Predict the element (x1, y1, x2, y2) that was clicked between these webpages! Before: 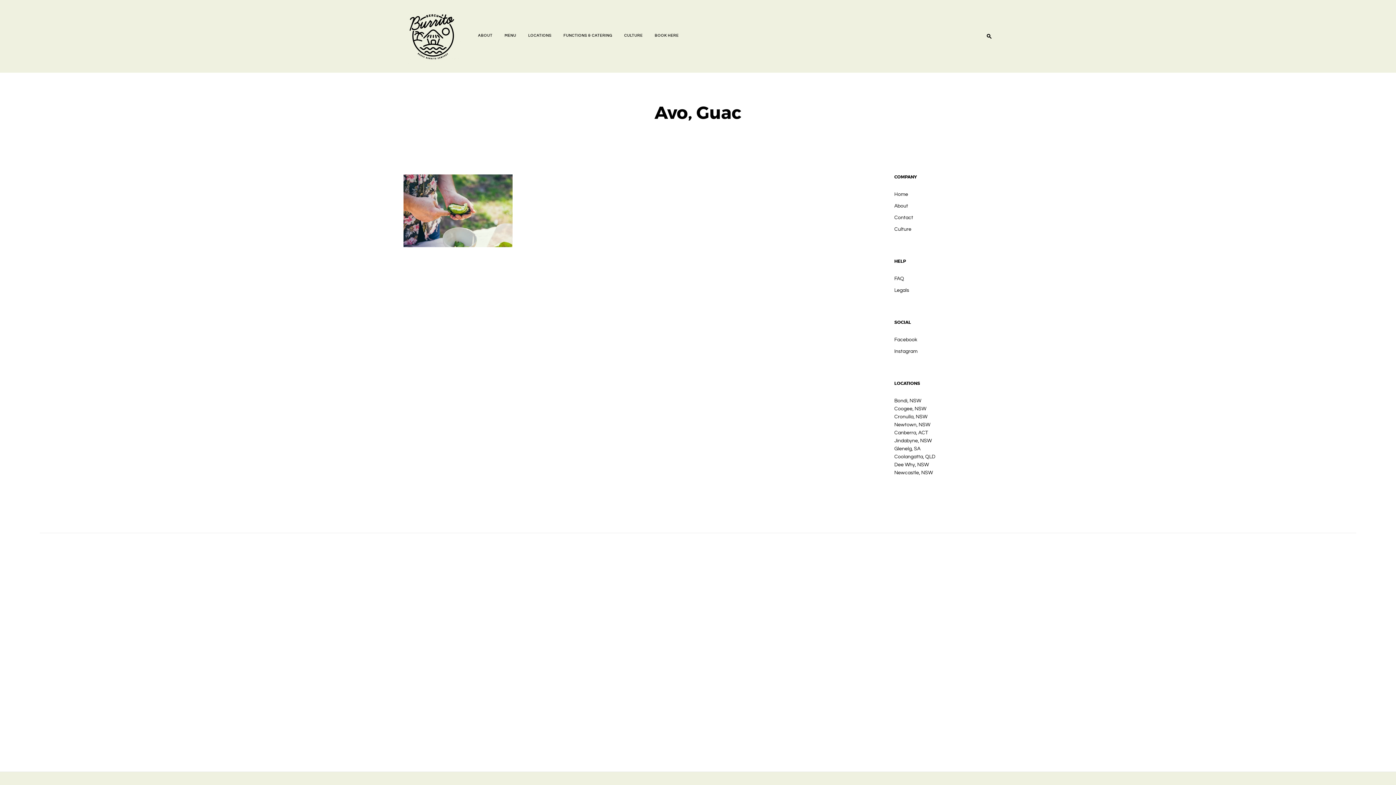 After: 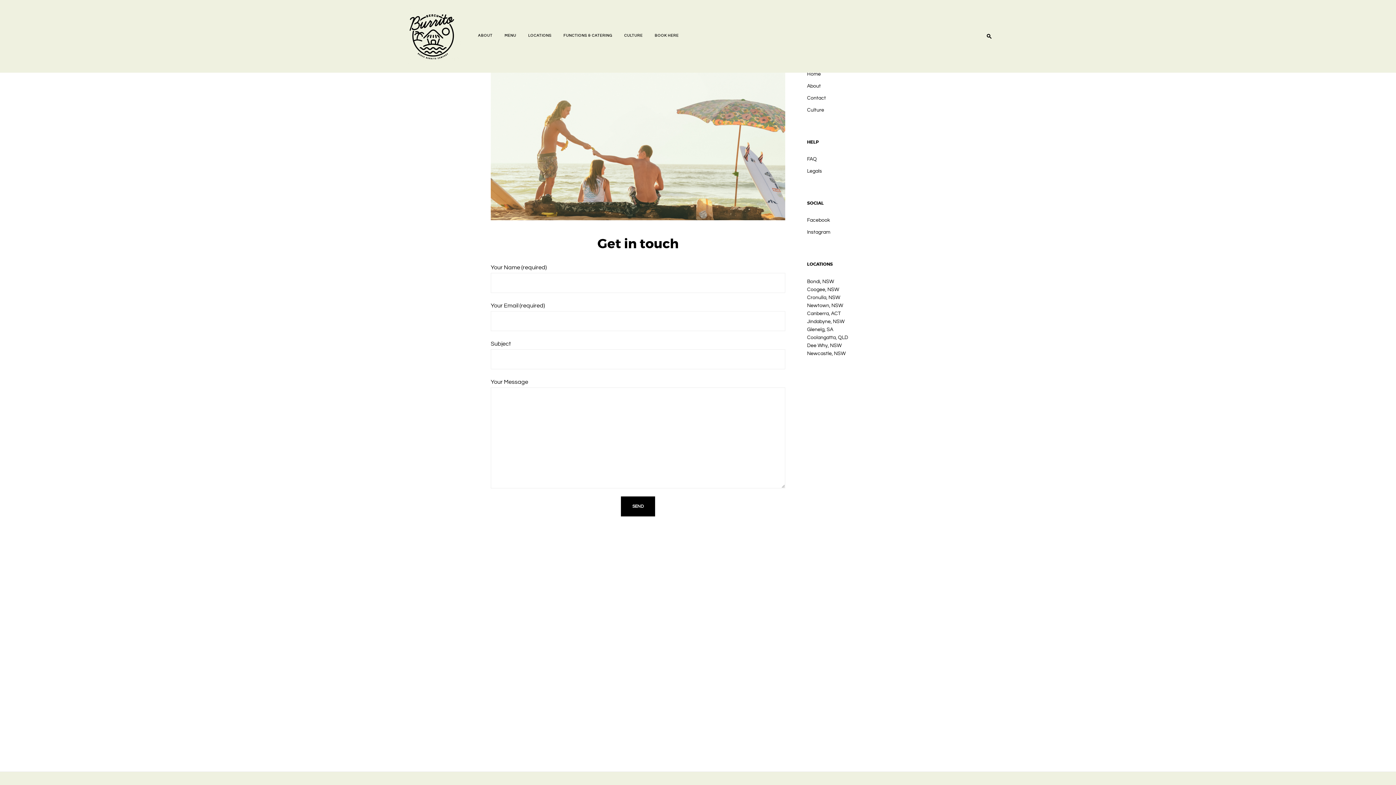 Action: bbox: (894, 215, 913, 220) label: Contact